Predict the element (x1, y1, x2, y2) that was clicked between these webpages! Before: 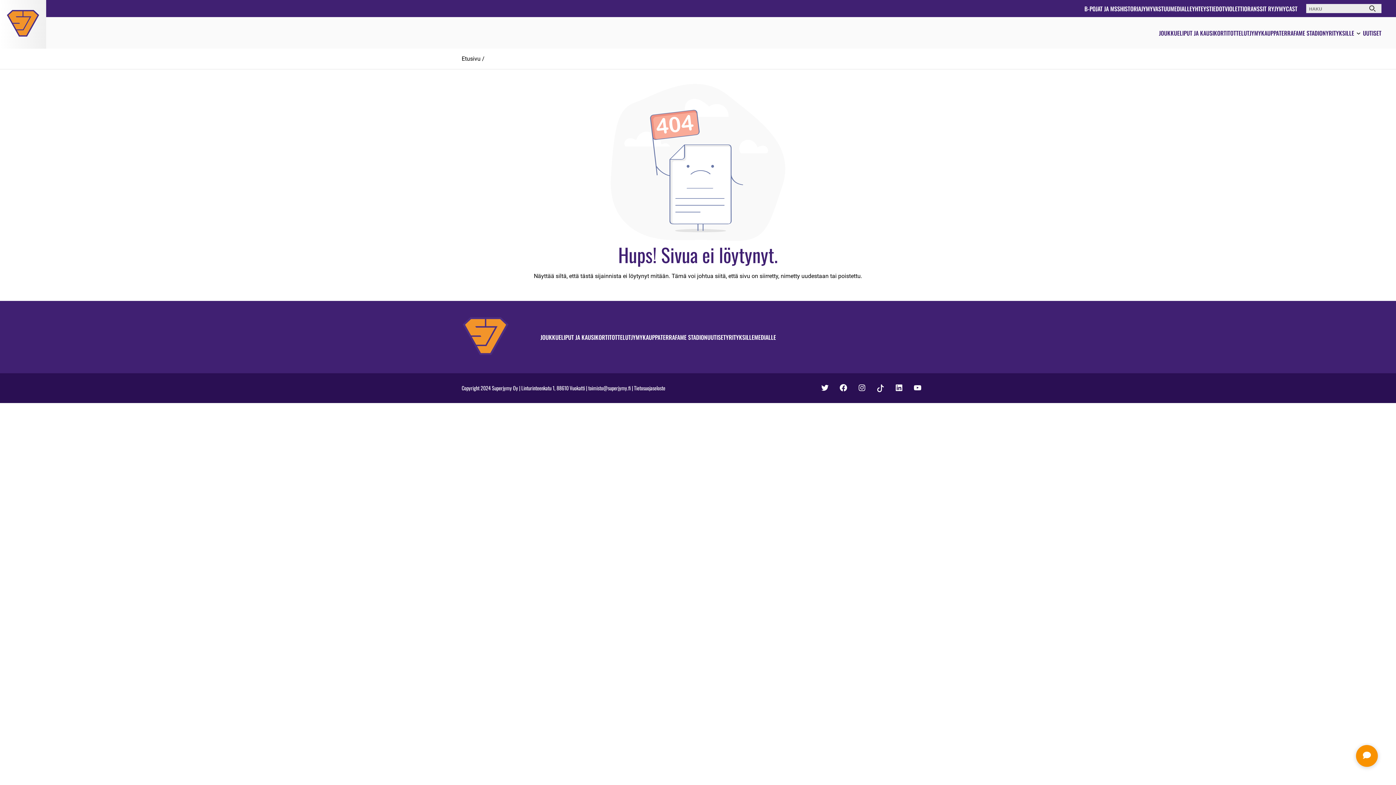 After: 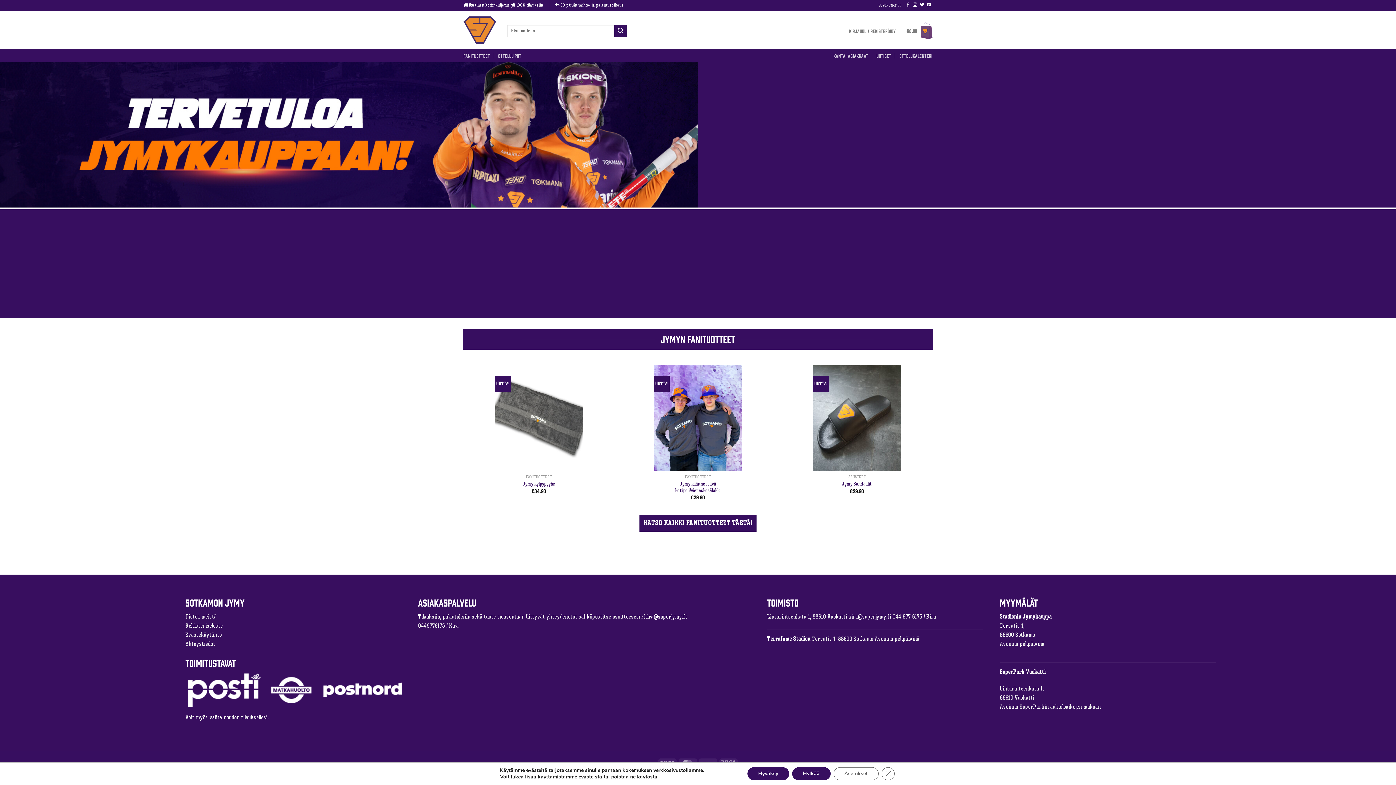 Action: bbox: (631, 332, 660, 341) label: JYMYKAUPPA